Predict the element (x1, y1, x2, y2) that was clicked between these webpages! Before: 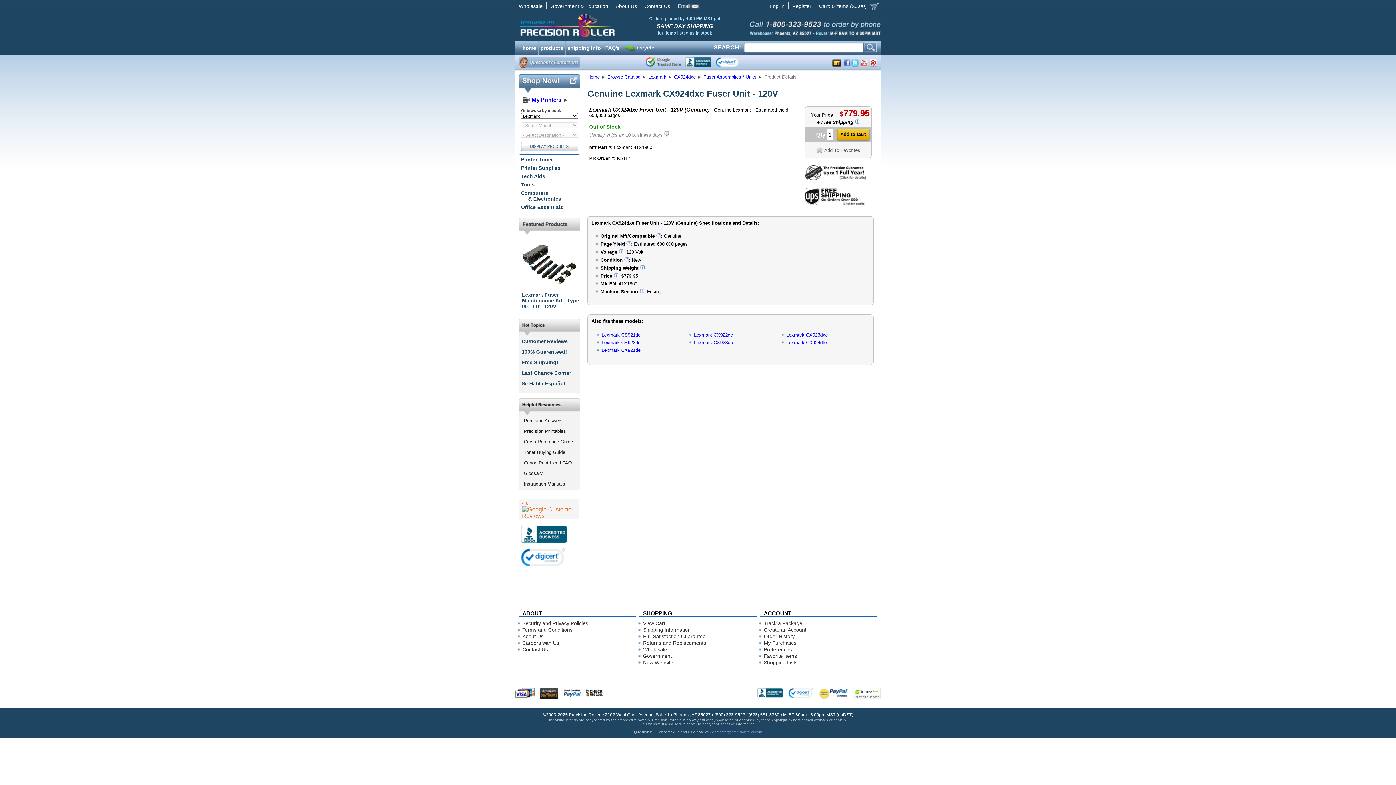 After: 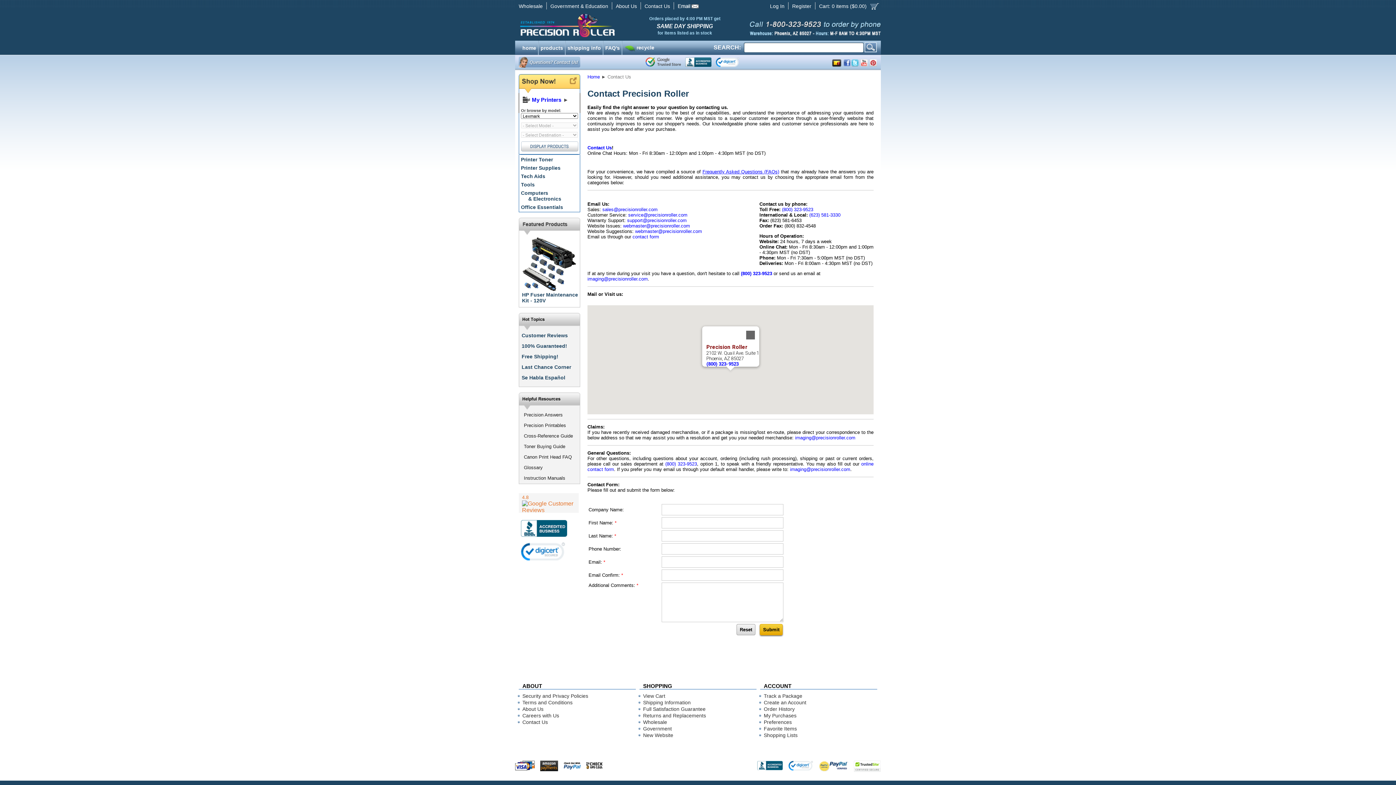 Action: label: Contact Us bbox: (522, 646, 548, 652)